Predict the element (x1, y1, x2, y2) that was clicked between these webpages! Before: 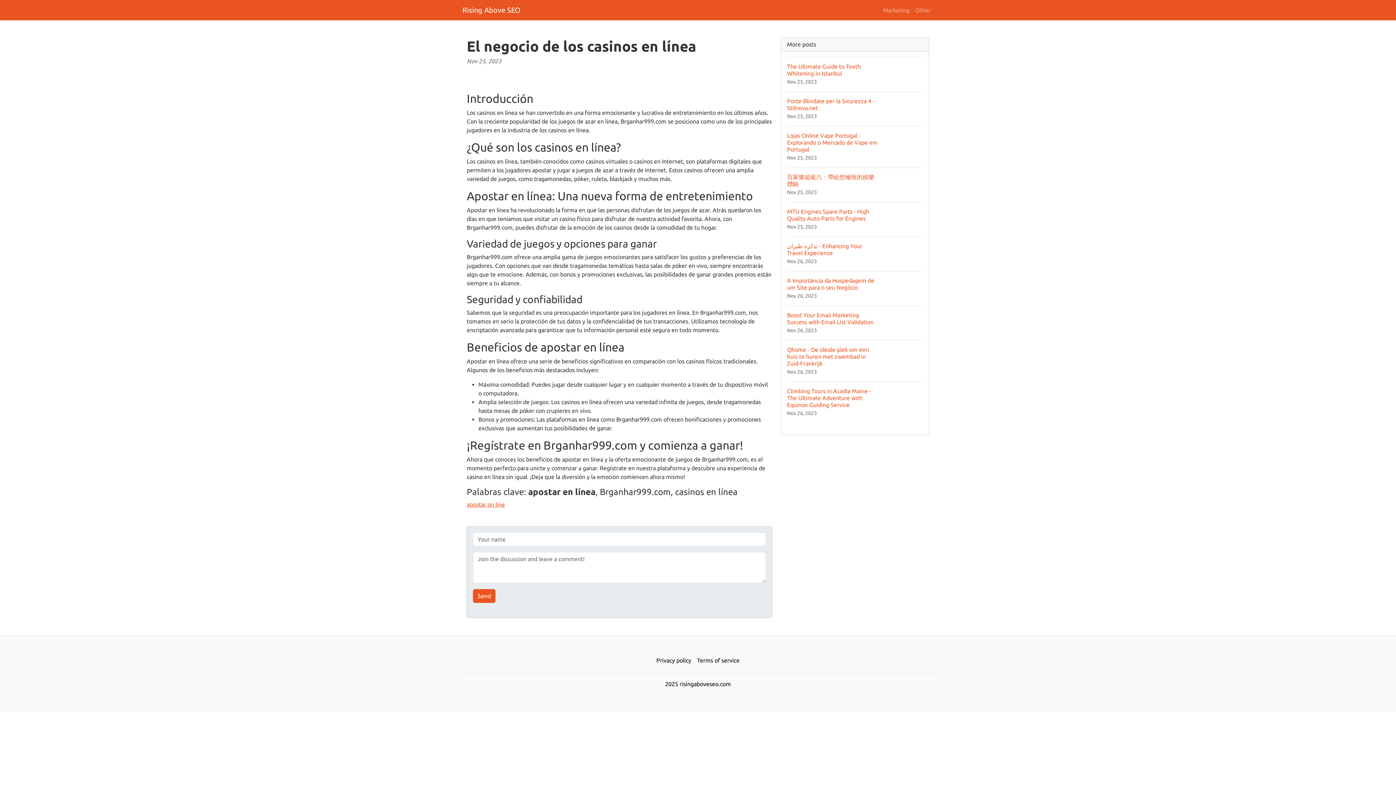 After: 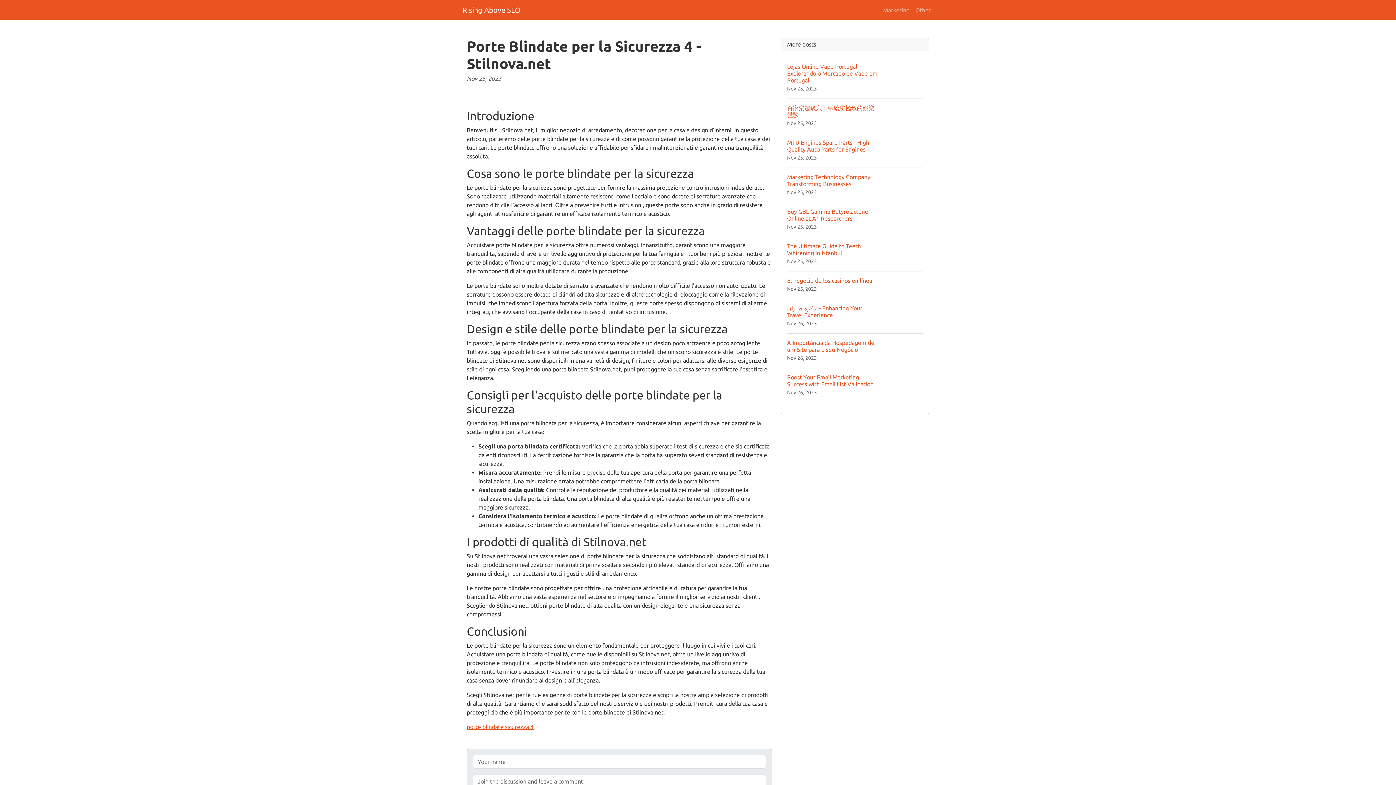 Action: label: Porte Blindate per la Sicurezza 4 - Stilnova.net
Nov 25, 2023 bbox: (787, 91, 923, 126)